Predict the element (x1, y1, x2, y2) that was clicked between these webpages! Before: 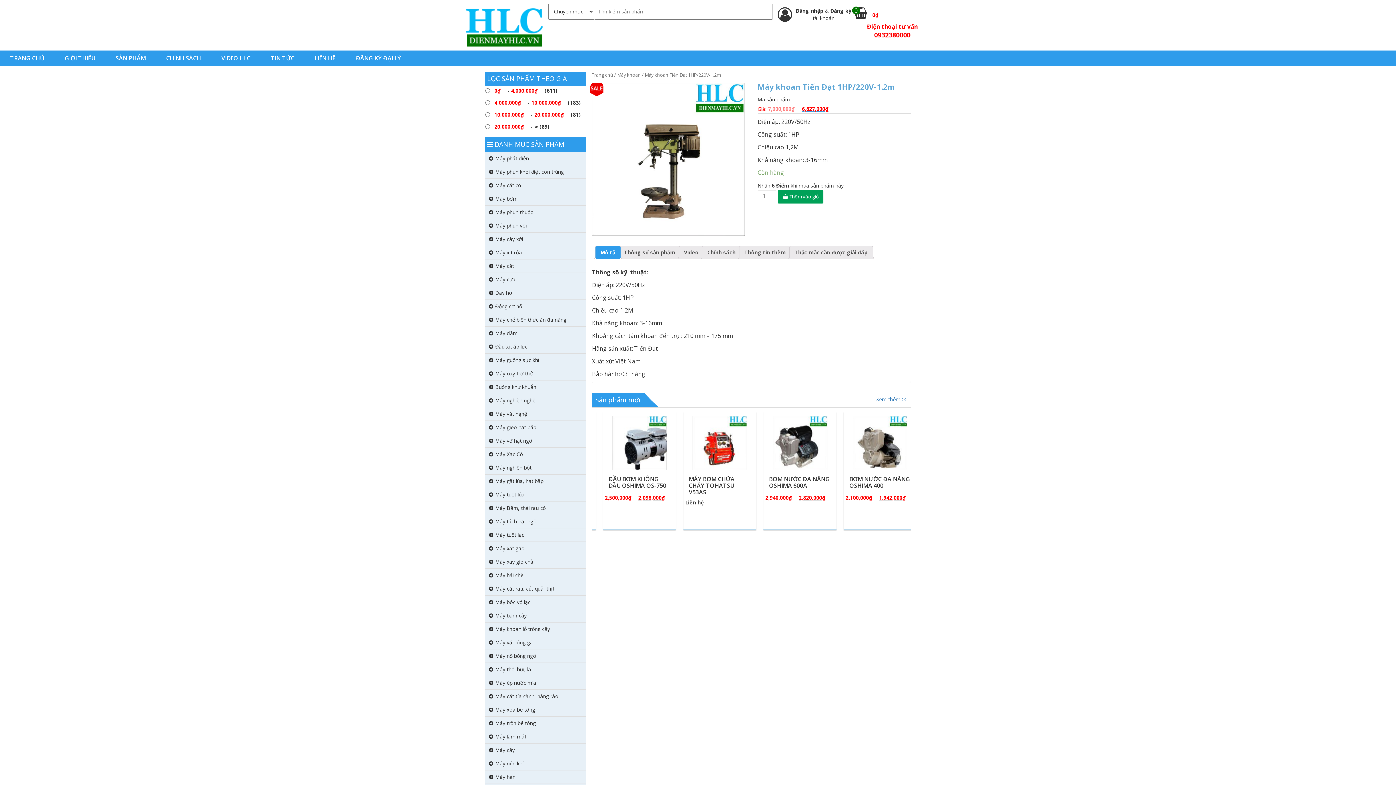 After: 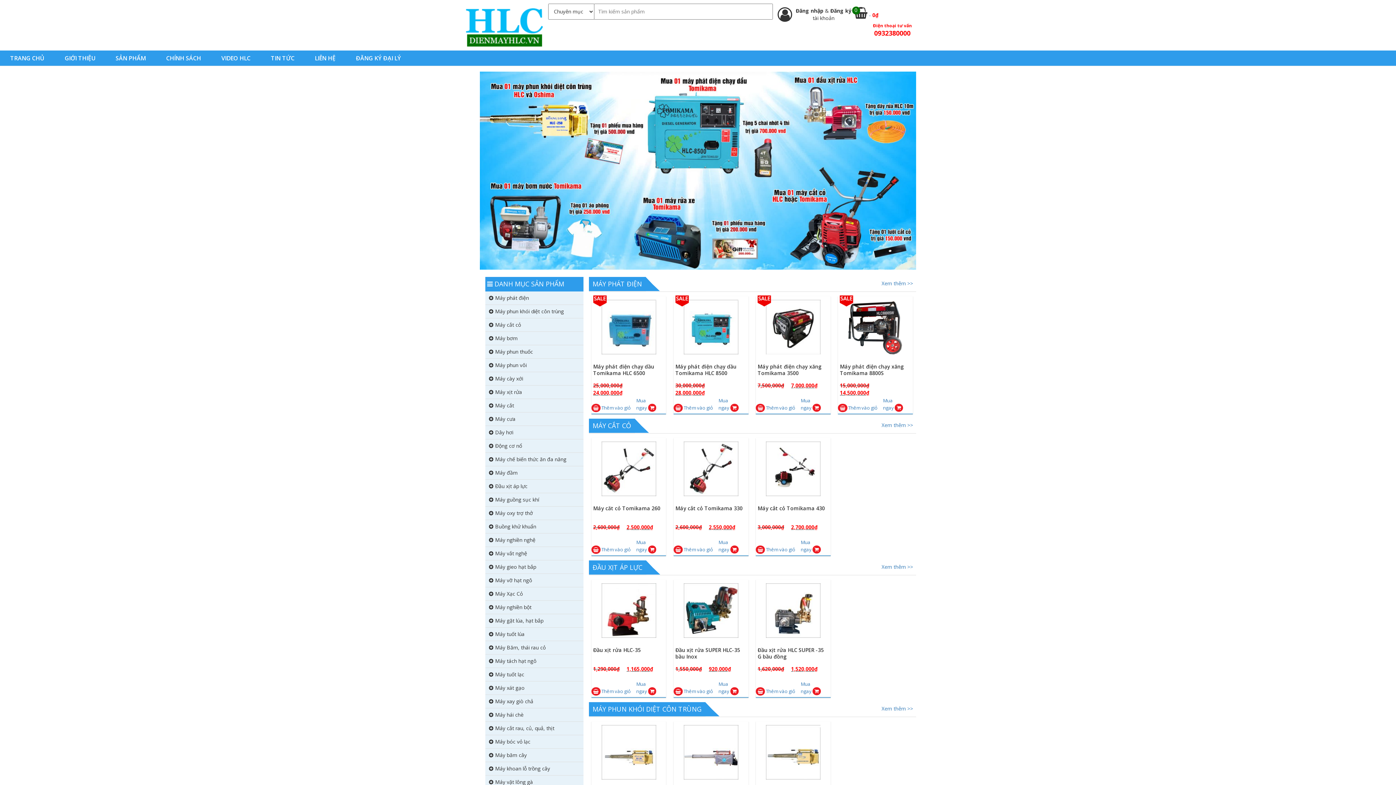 Action: bbox: (591, 71, 613, 78) label: Trang chủ